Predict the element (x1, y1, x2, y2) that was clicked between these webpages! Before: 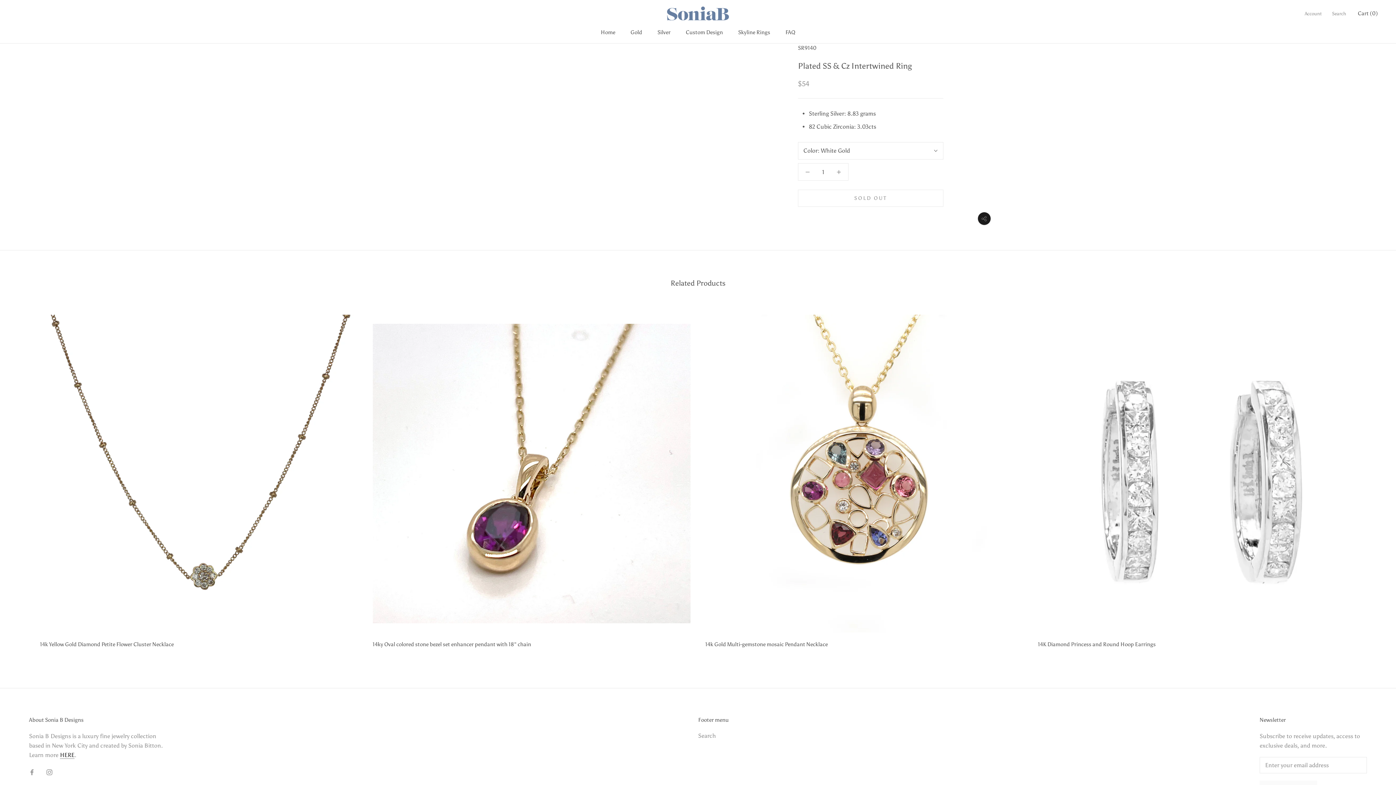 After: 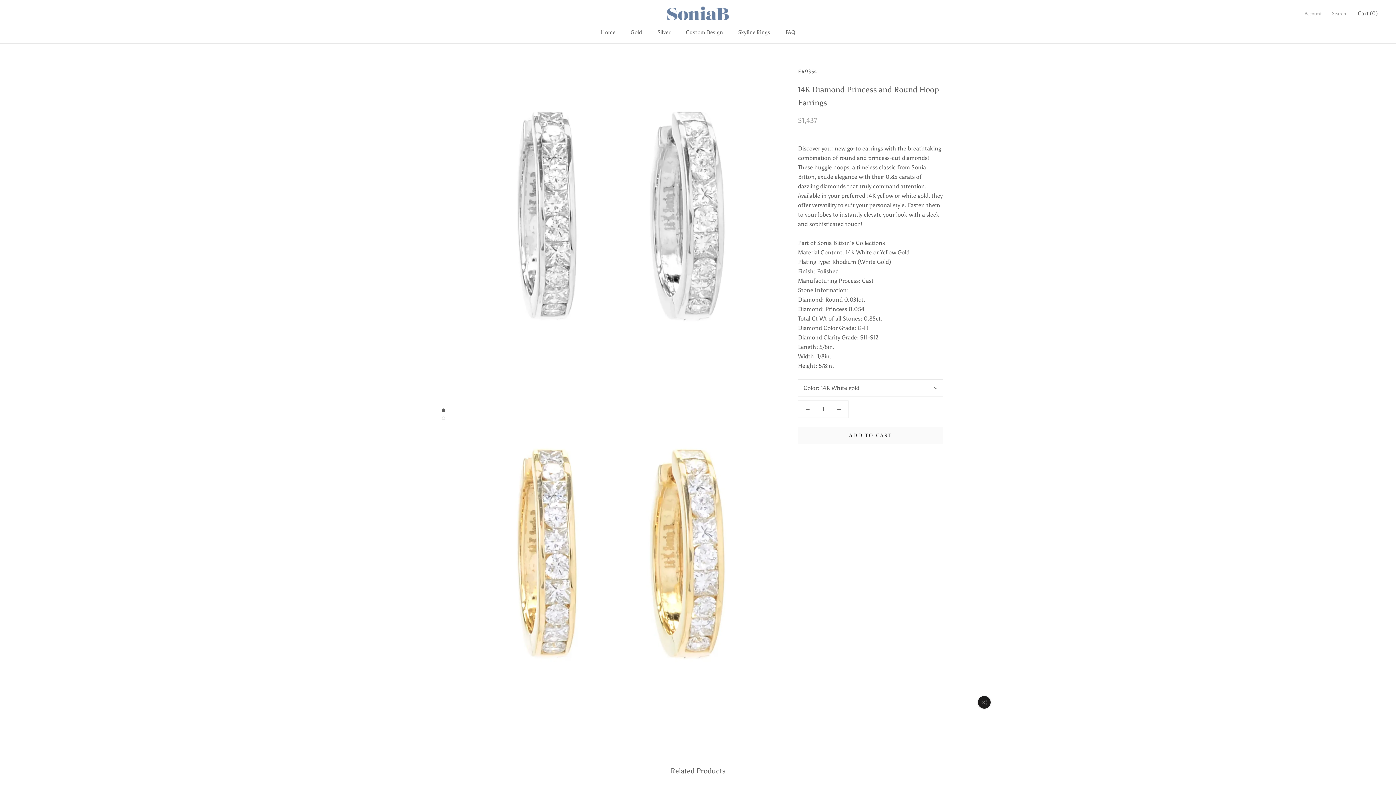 Action: bbox: (1038, 314, 1356, 632)